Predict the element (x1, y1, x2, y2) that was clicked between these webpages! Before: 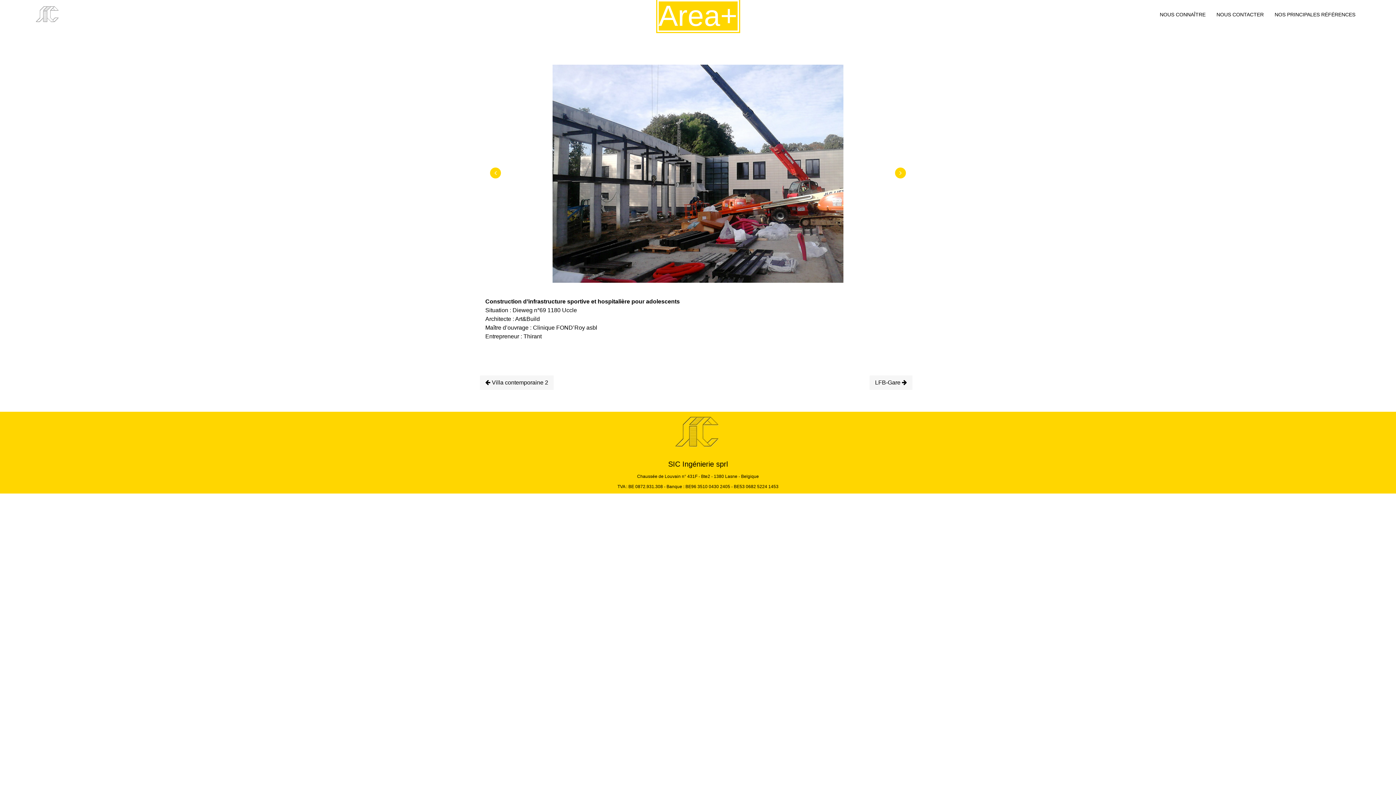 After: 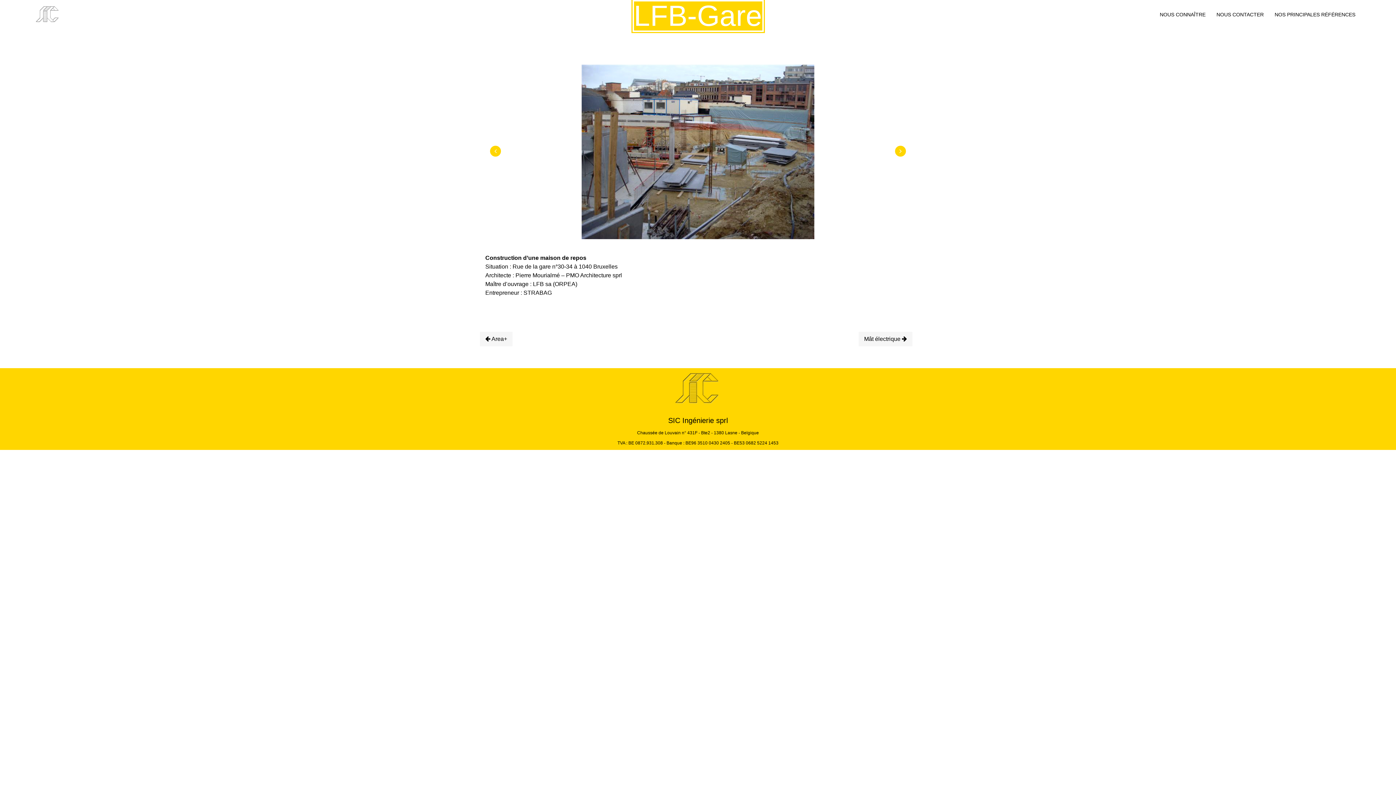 Action: bbox: (869, 375, 912, 390) label: LFB-Gare 